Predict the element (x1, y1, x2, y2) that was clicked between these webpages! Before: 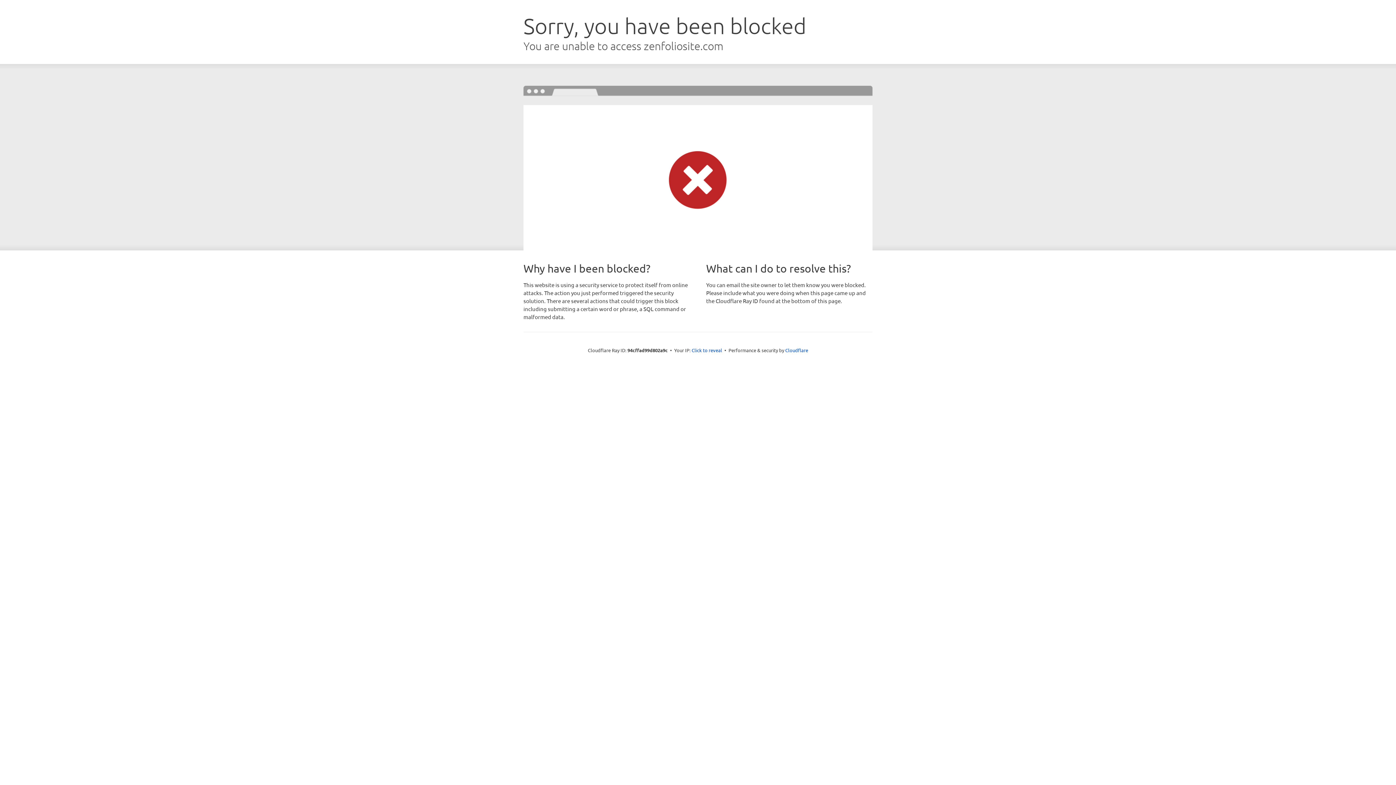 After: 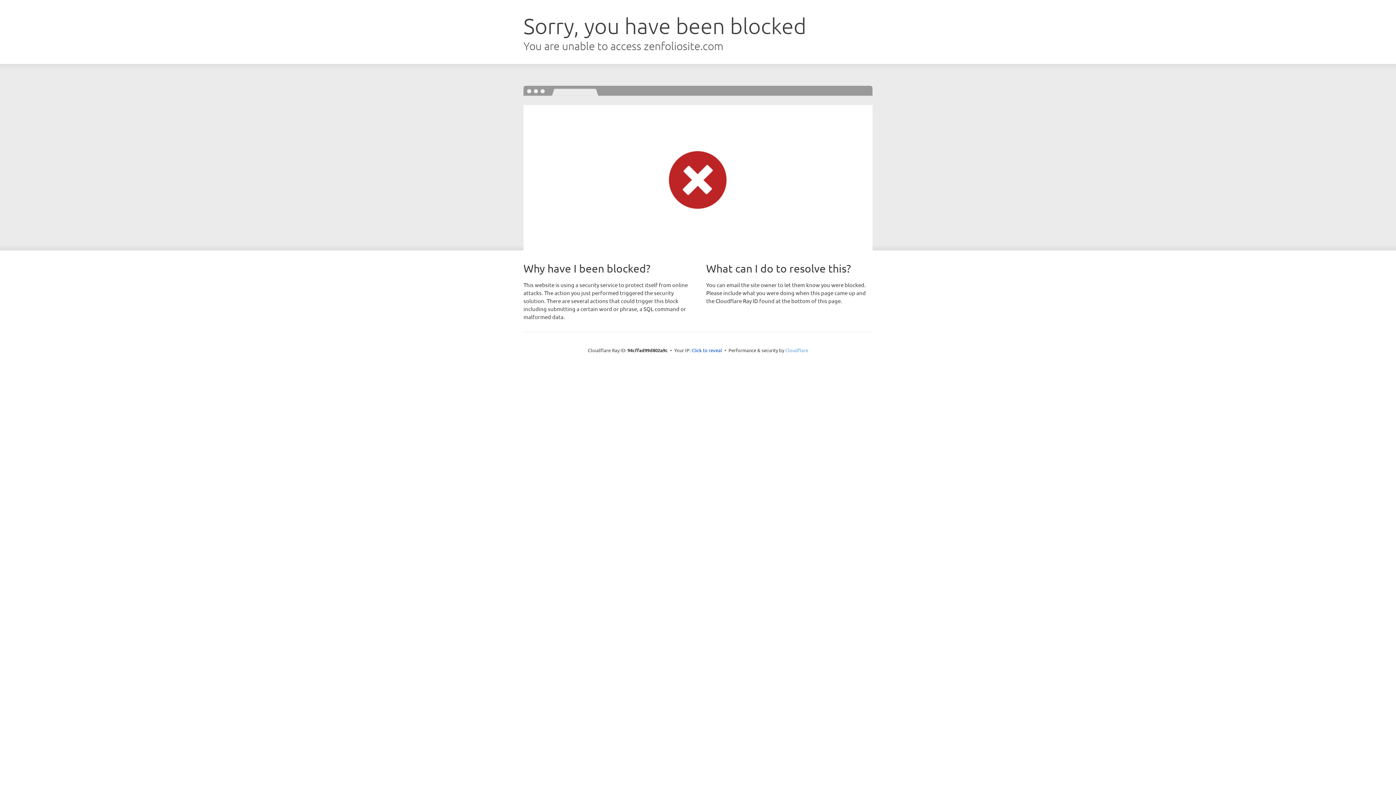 Action: bbox: (785, 347, 808, 353) label: Cloudflare